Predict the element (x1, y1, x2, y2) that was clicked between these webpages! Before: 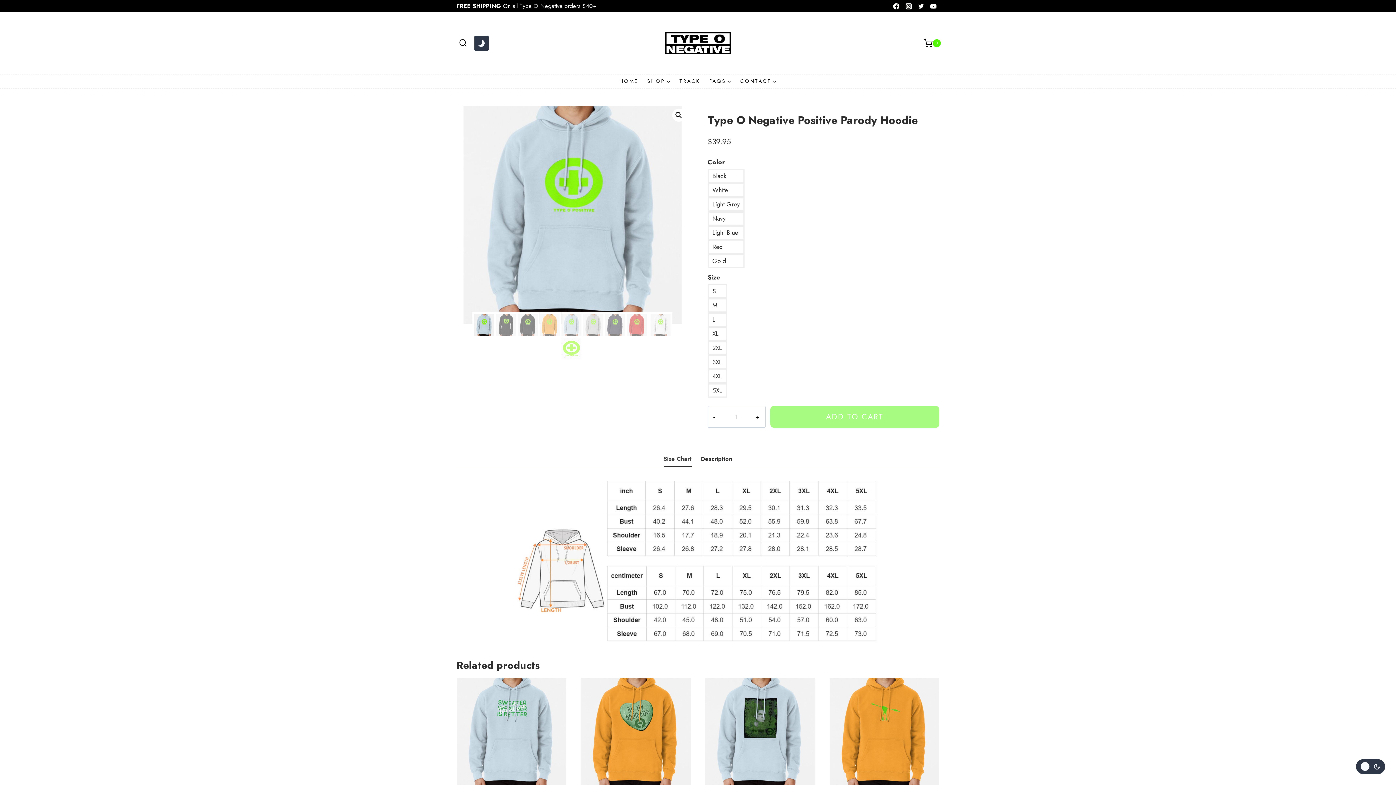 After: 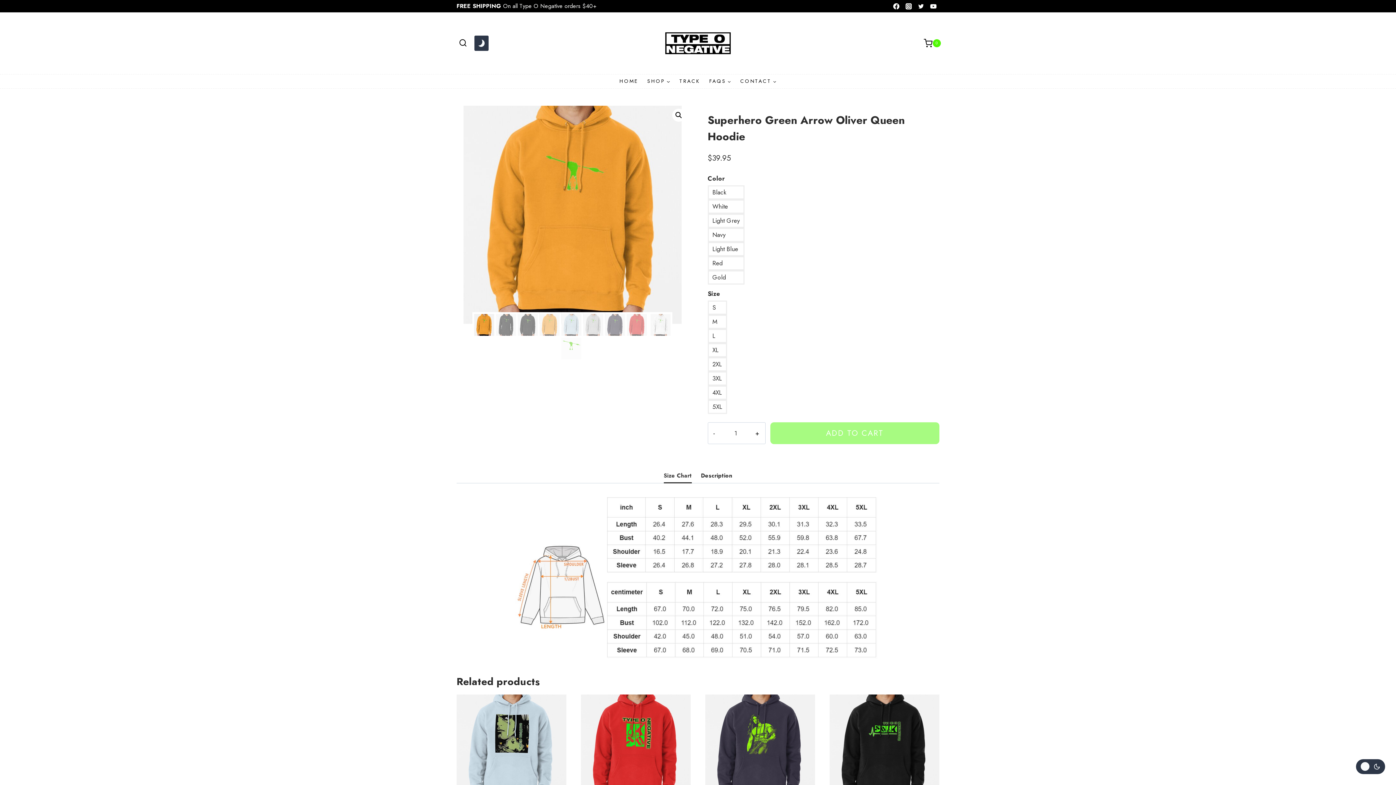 Action: bbox: (829, 678, 939, 788)